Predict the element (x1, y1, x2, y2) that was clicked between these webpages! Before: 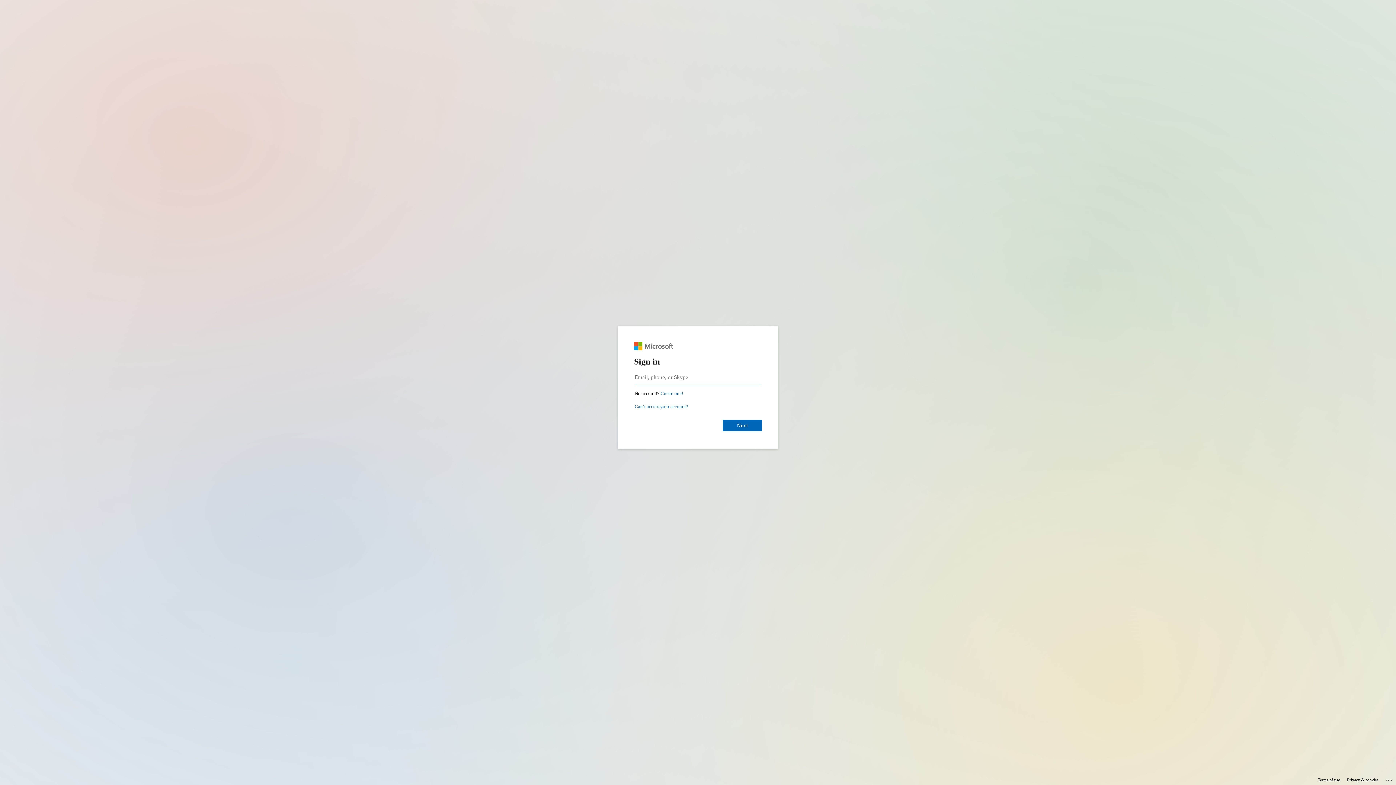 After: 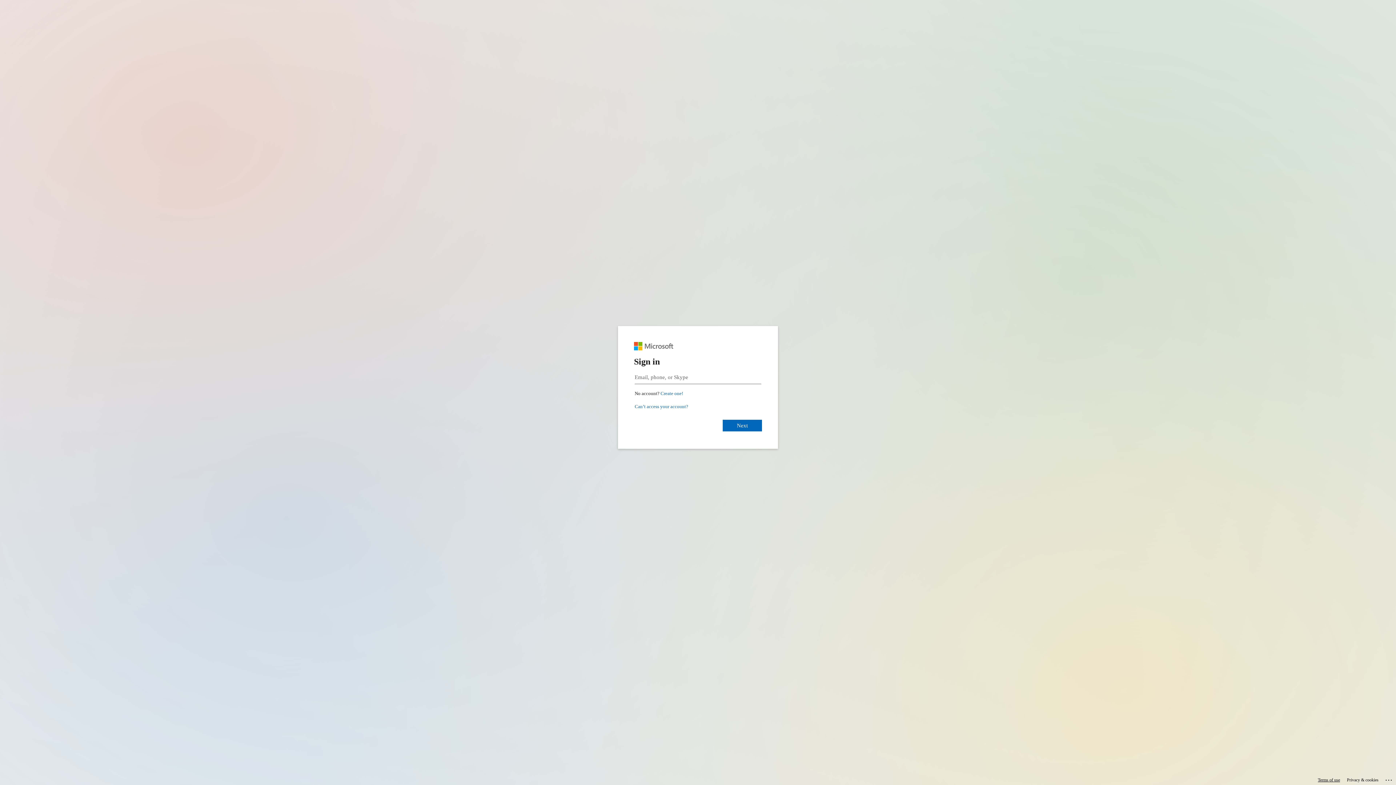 Action: label: Terms of use bbox: (1318, 775, 1340, 785)